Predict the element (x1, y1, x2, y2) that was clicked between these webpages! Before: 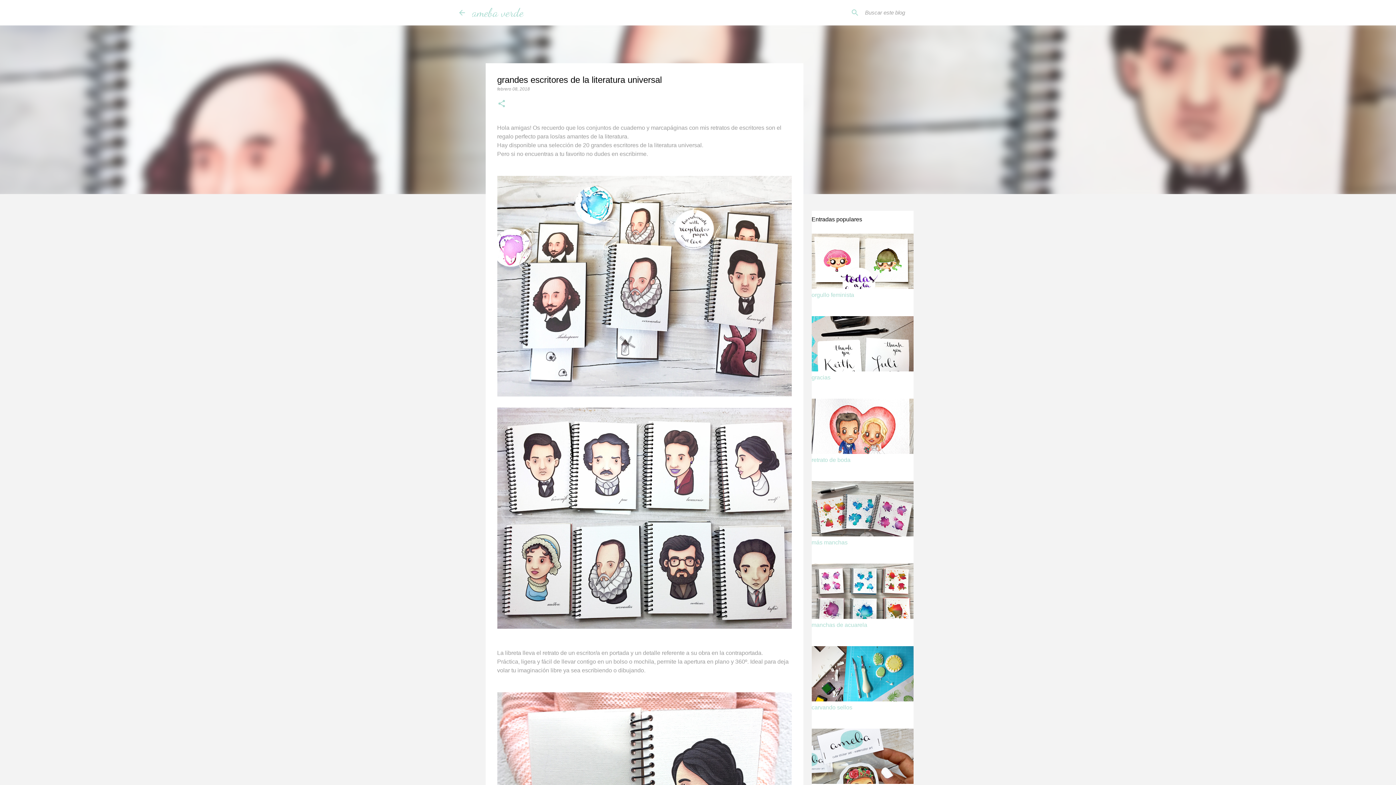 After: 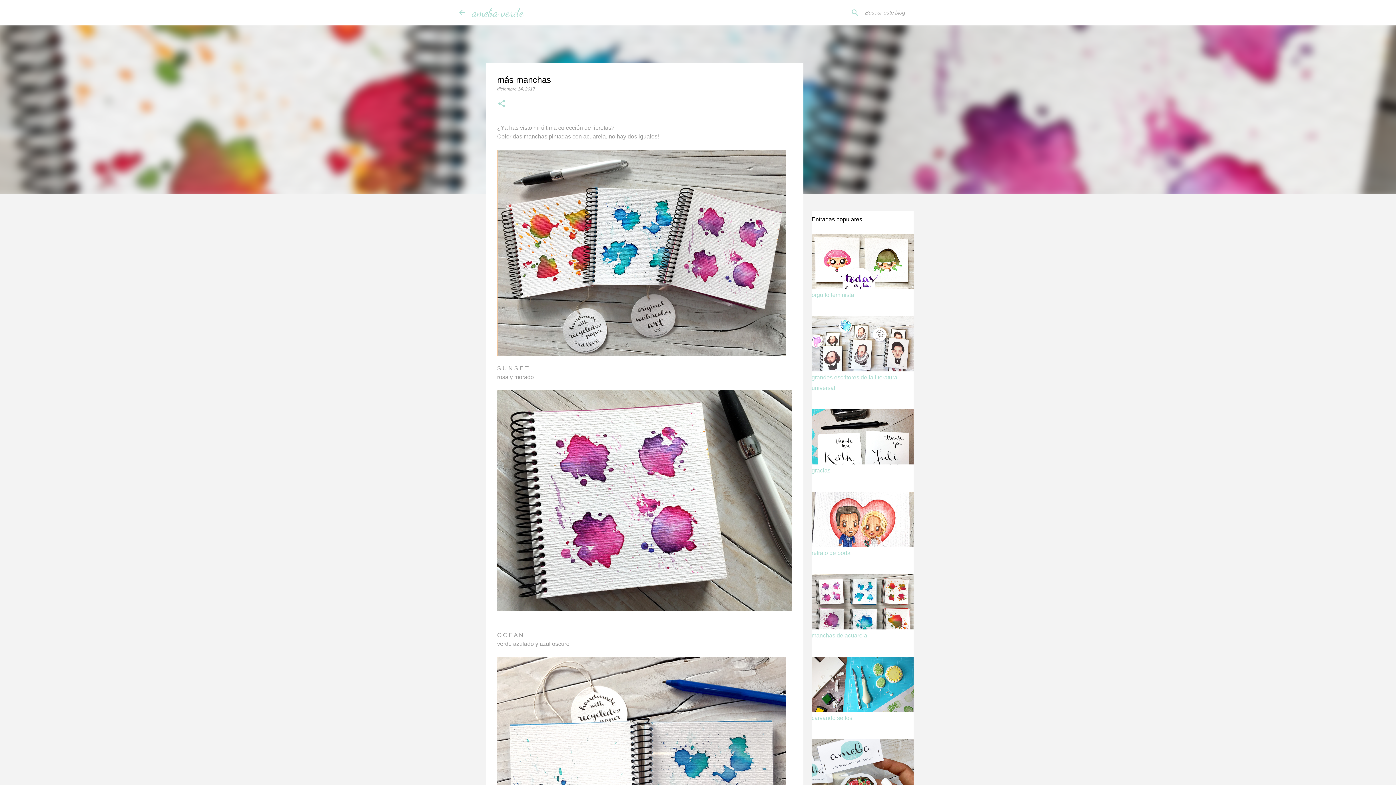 Action: label: más manchas bbox: (811, 539, 847, 545)